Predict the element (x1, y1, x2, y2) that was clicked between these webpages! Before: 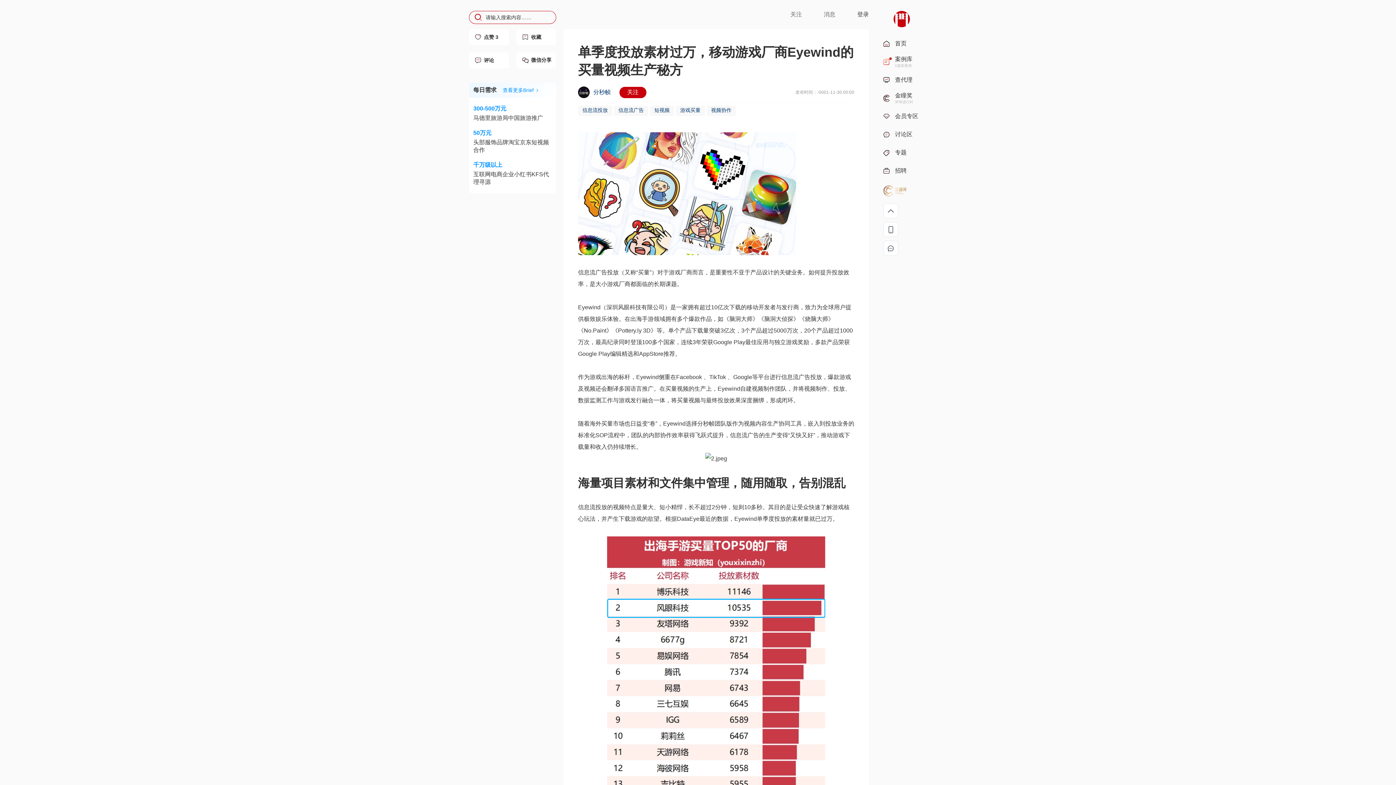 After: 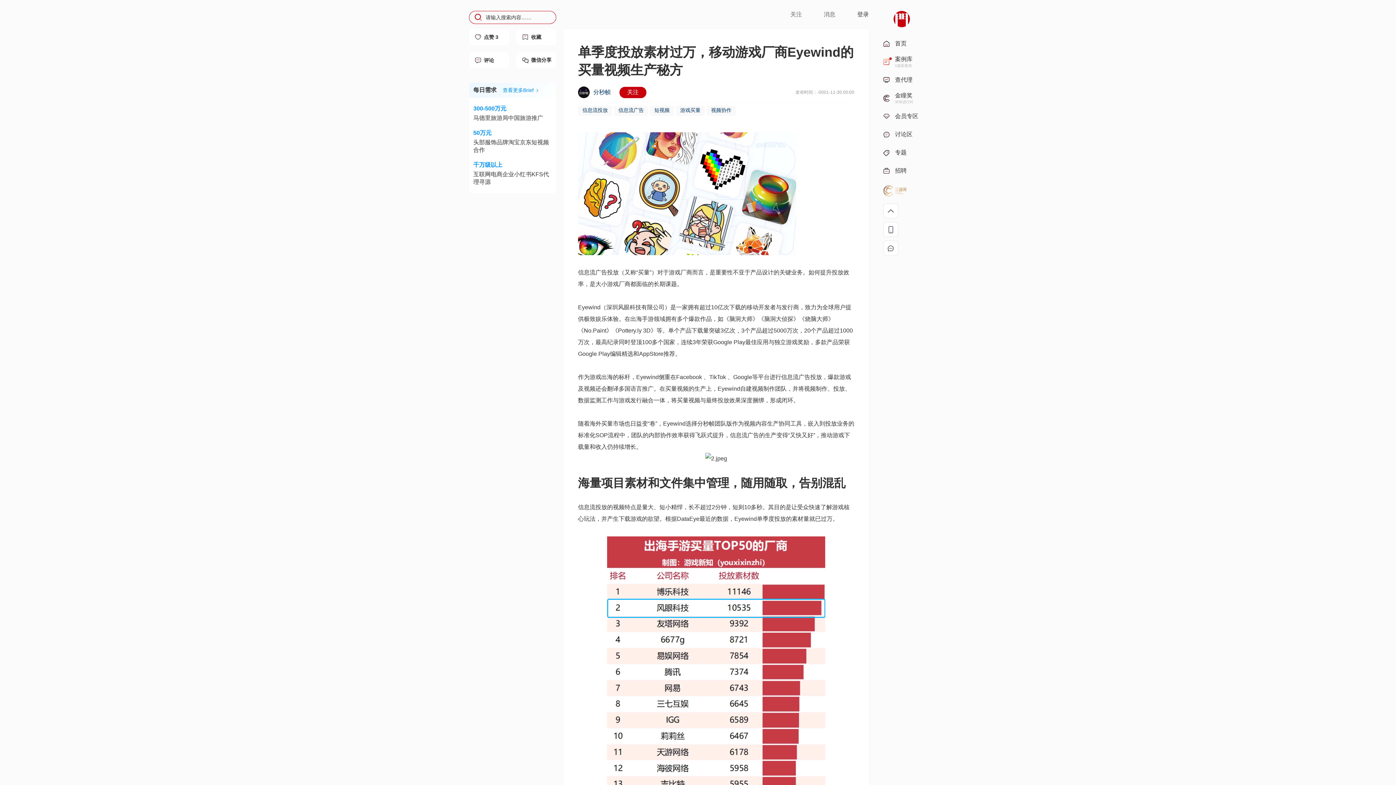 Action: label: 首页 bbox: (876, 36, 927, 50)